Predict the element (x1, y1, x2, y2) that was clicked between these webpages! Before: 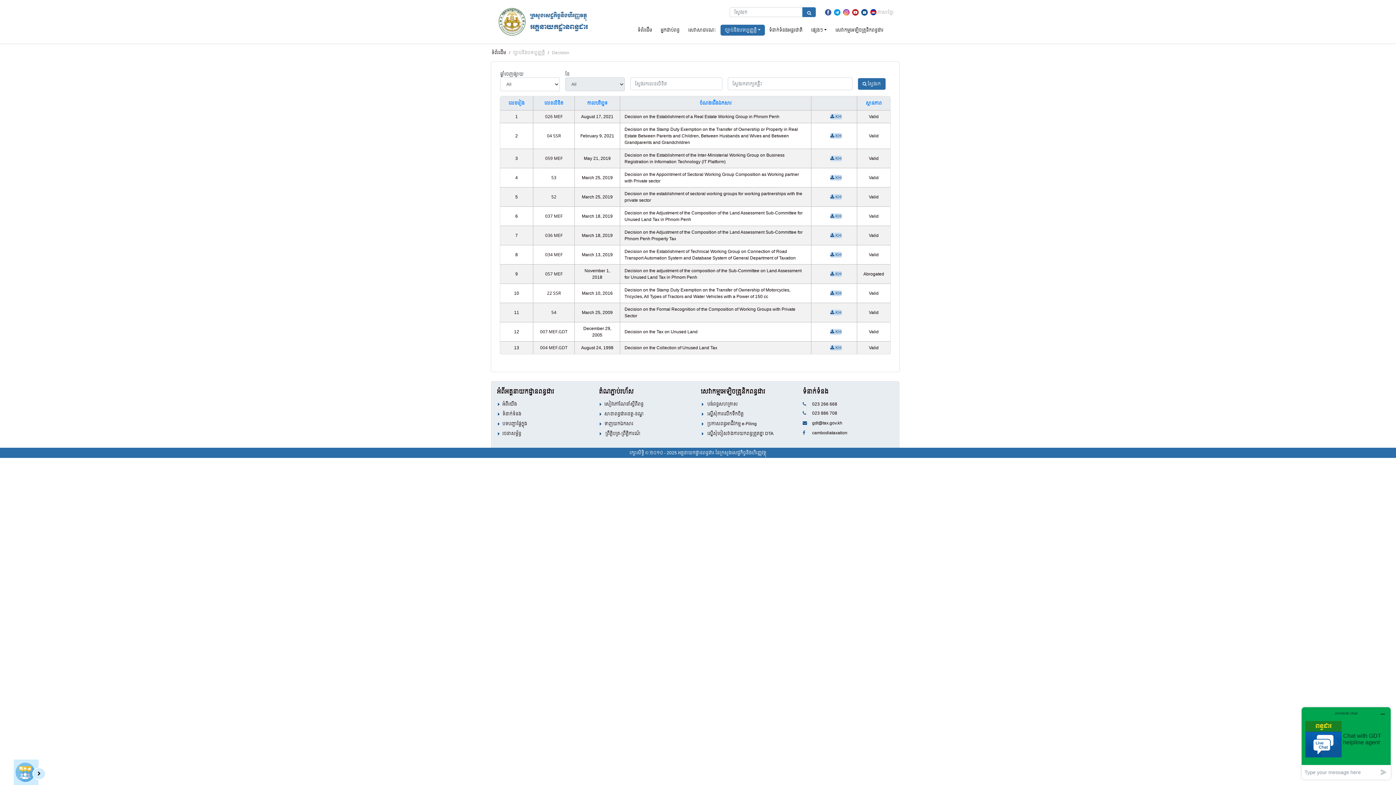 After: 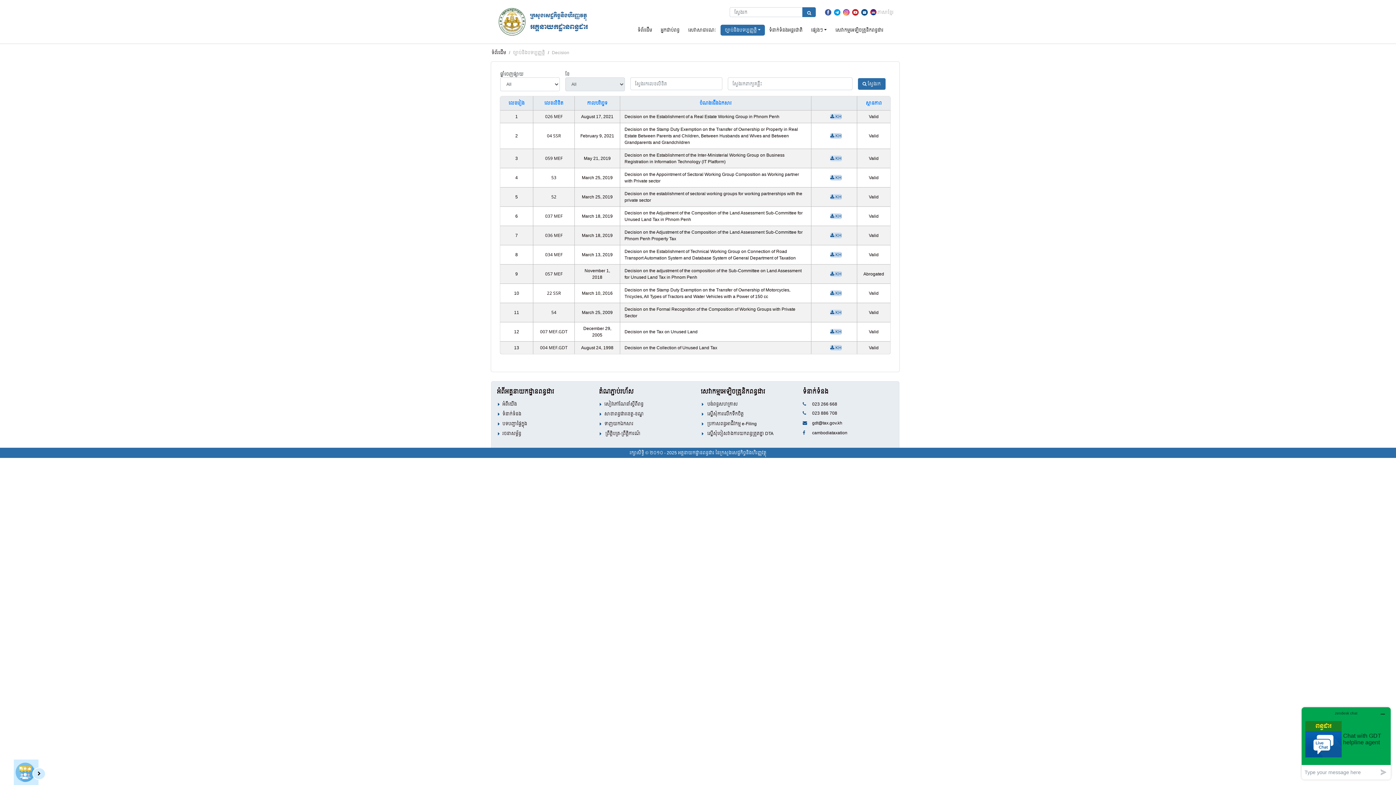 Action: bbox: (852, 9, 858, 15)